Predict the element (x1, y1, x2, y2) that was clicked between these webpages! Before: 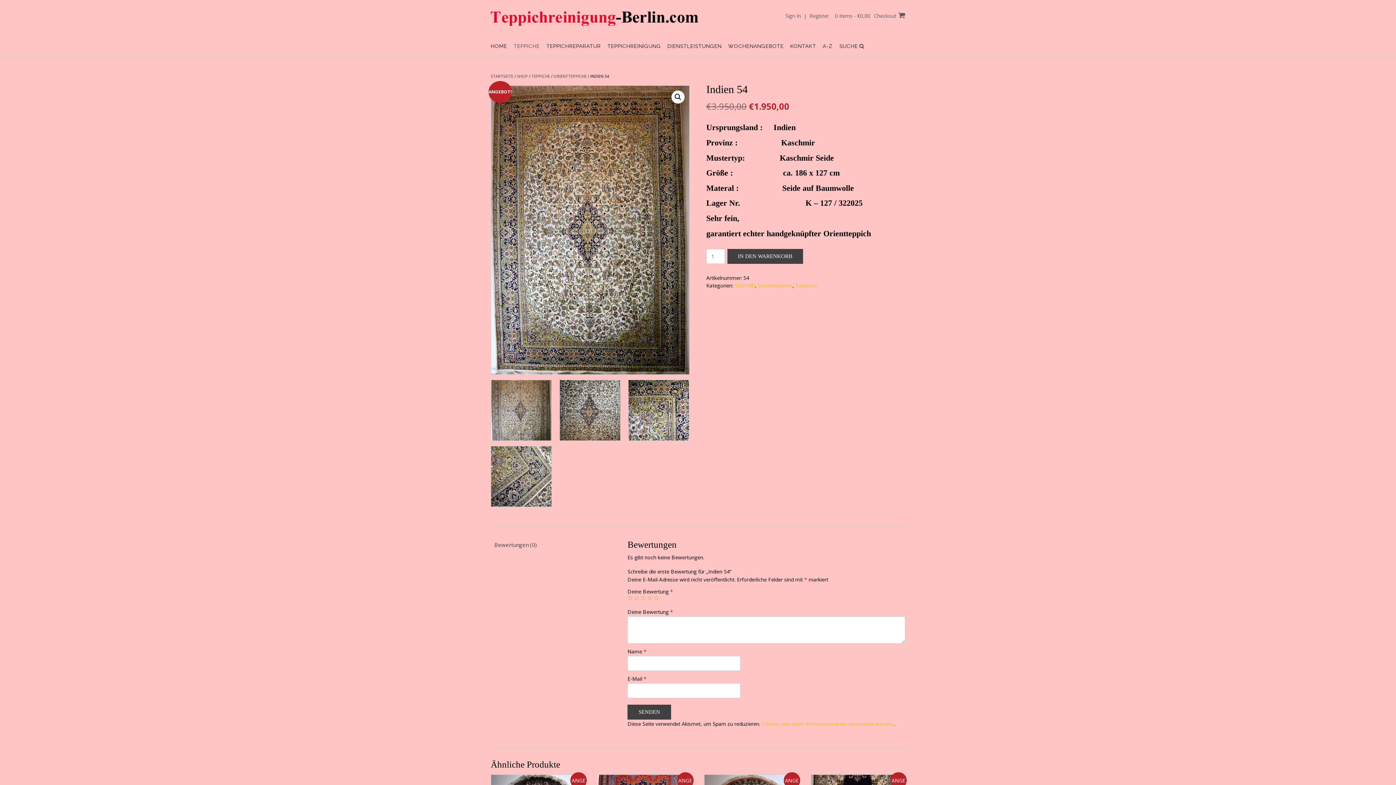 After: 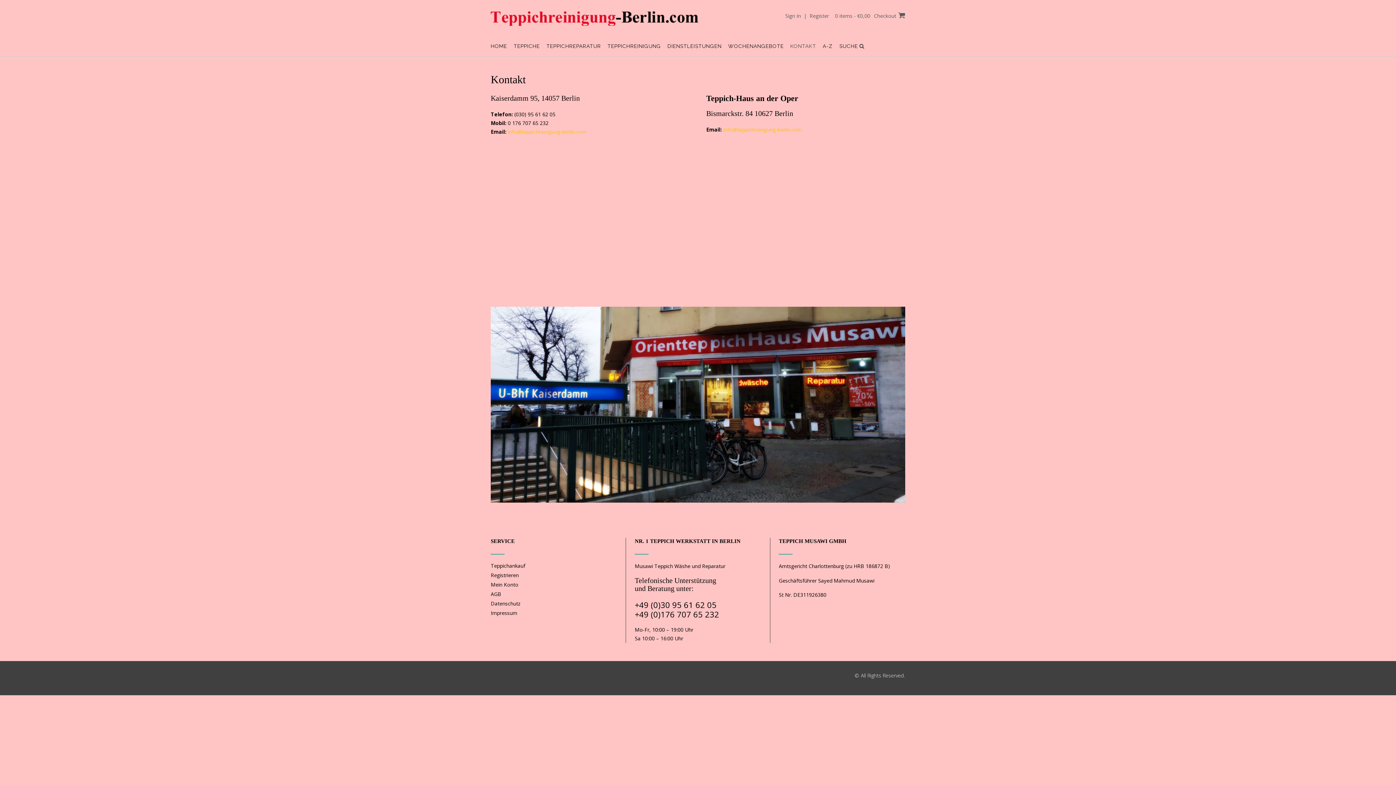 Action: label: KONTAKT bbox: (790, 42, 816, 50)